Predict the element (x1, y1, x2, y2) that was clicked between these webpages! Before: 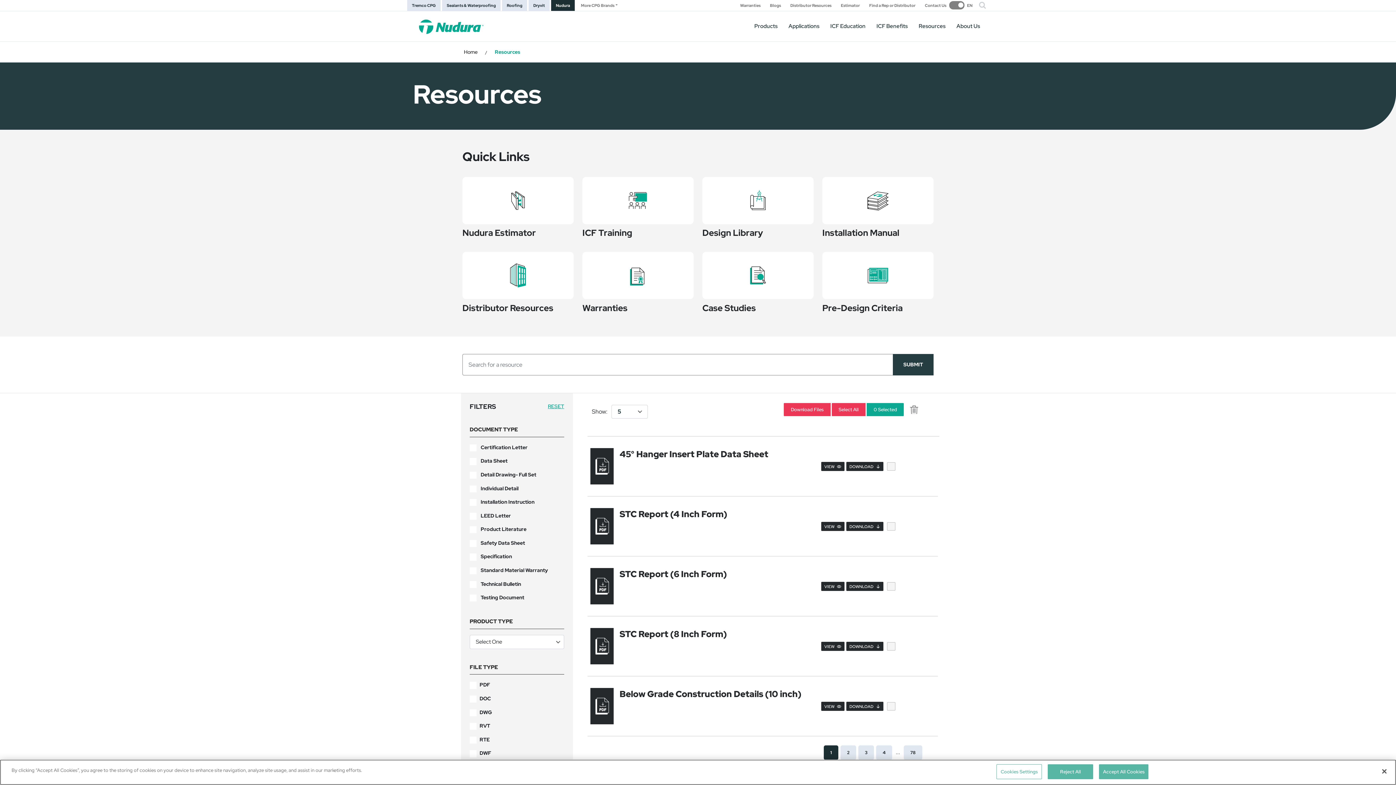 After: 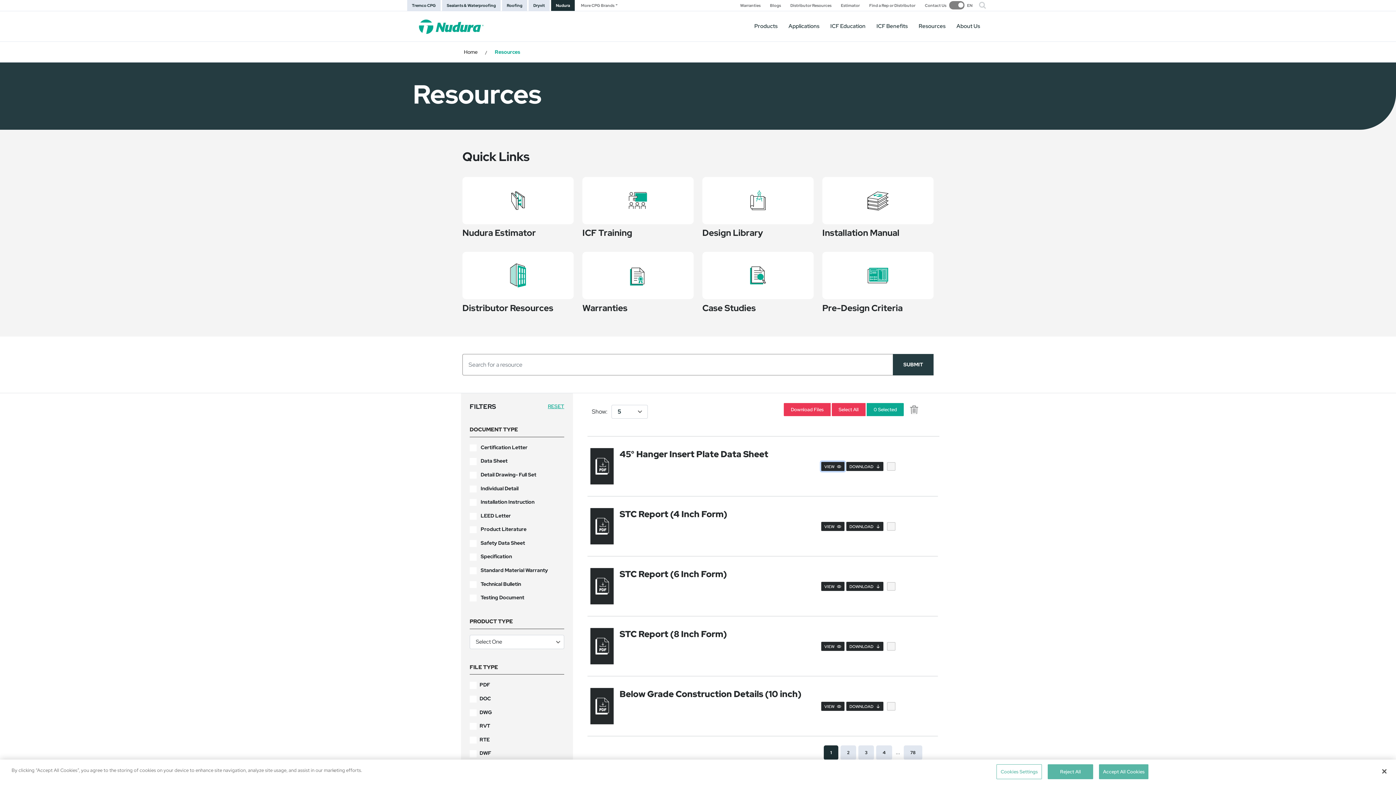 Action: bbox: (821, 462, 844, 471) label: VIEW